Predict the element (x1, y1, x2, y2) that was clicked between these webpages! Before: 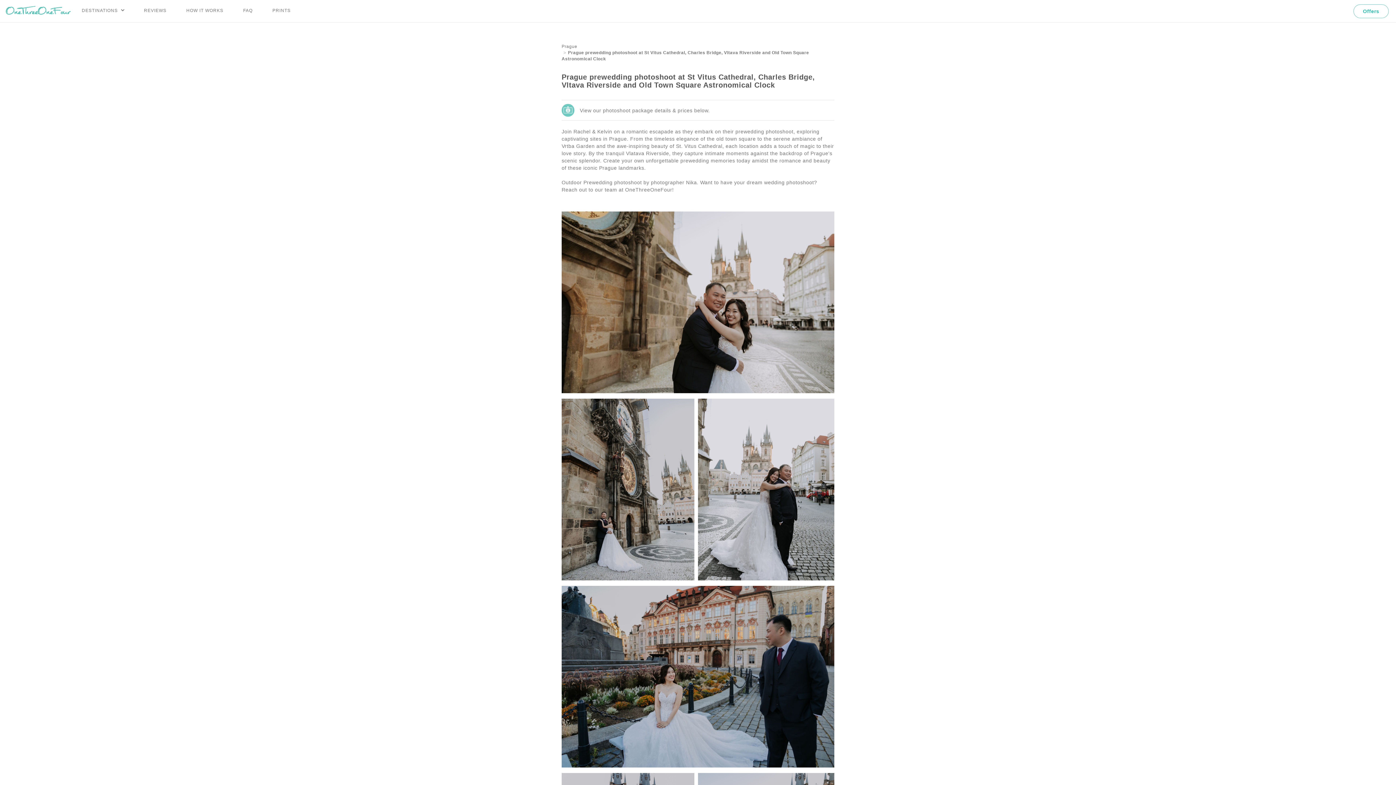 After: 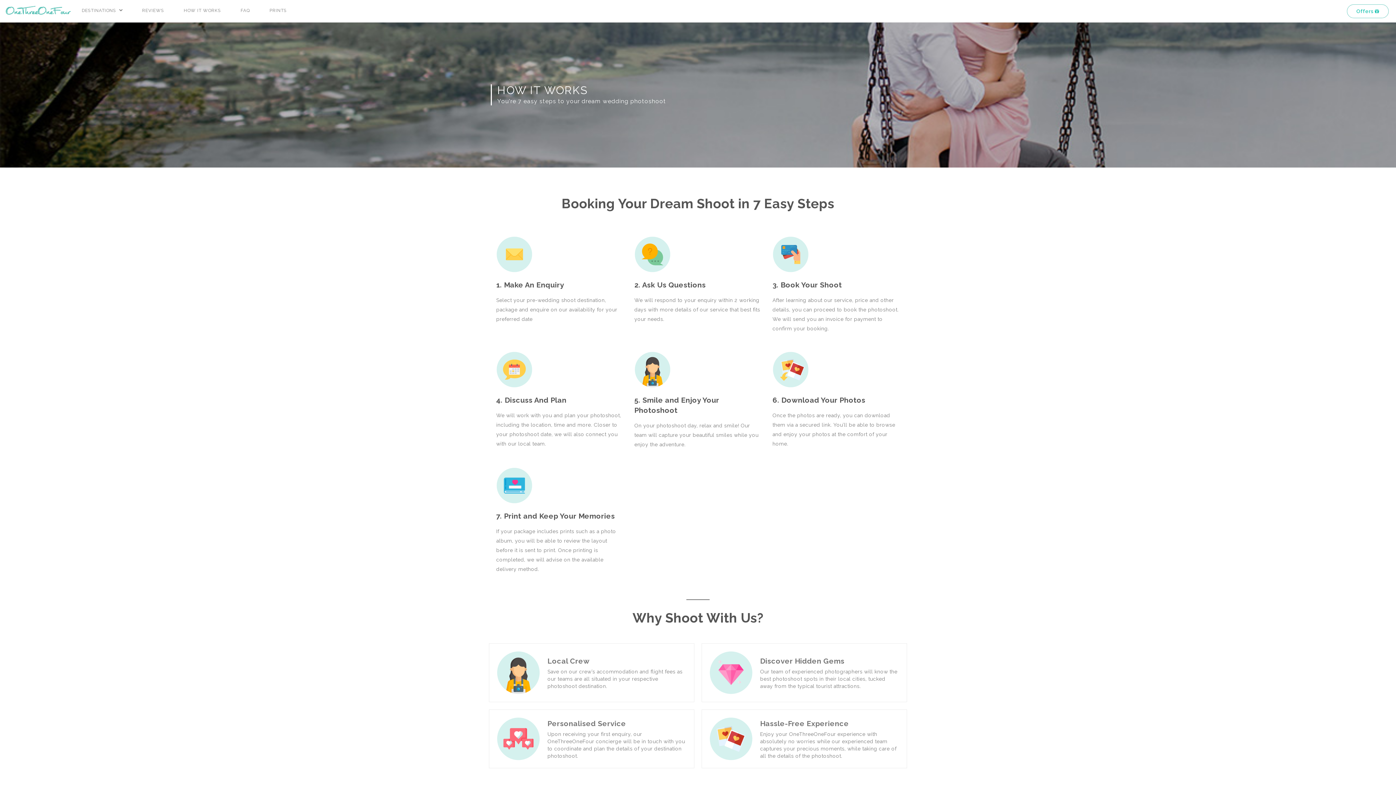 Action: label: HOW IT WORKS bbox: (186, 8, 223, 13)